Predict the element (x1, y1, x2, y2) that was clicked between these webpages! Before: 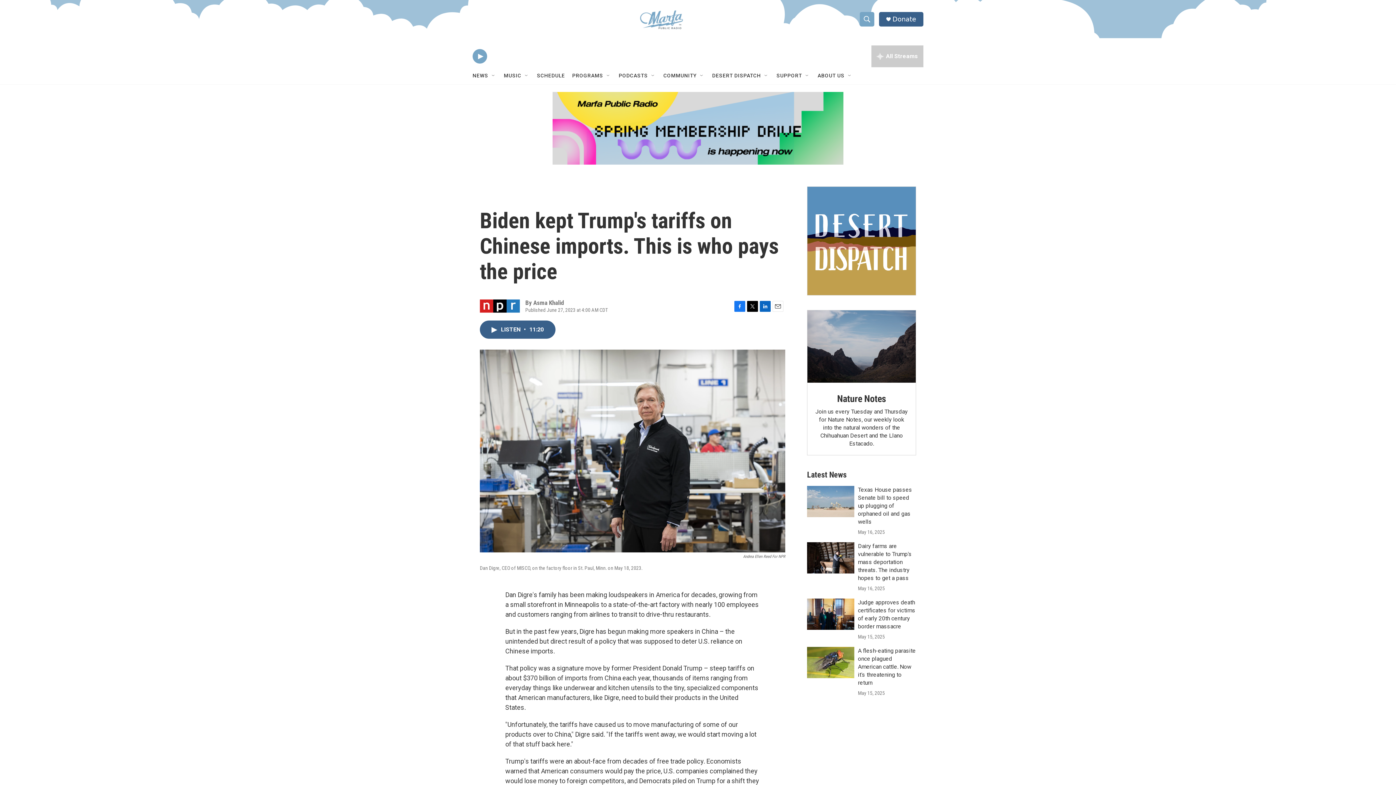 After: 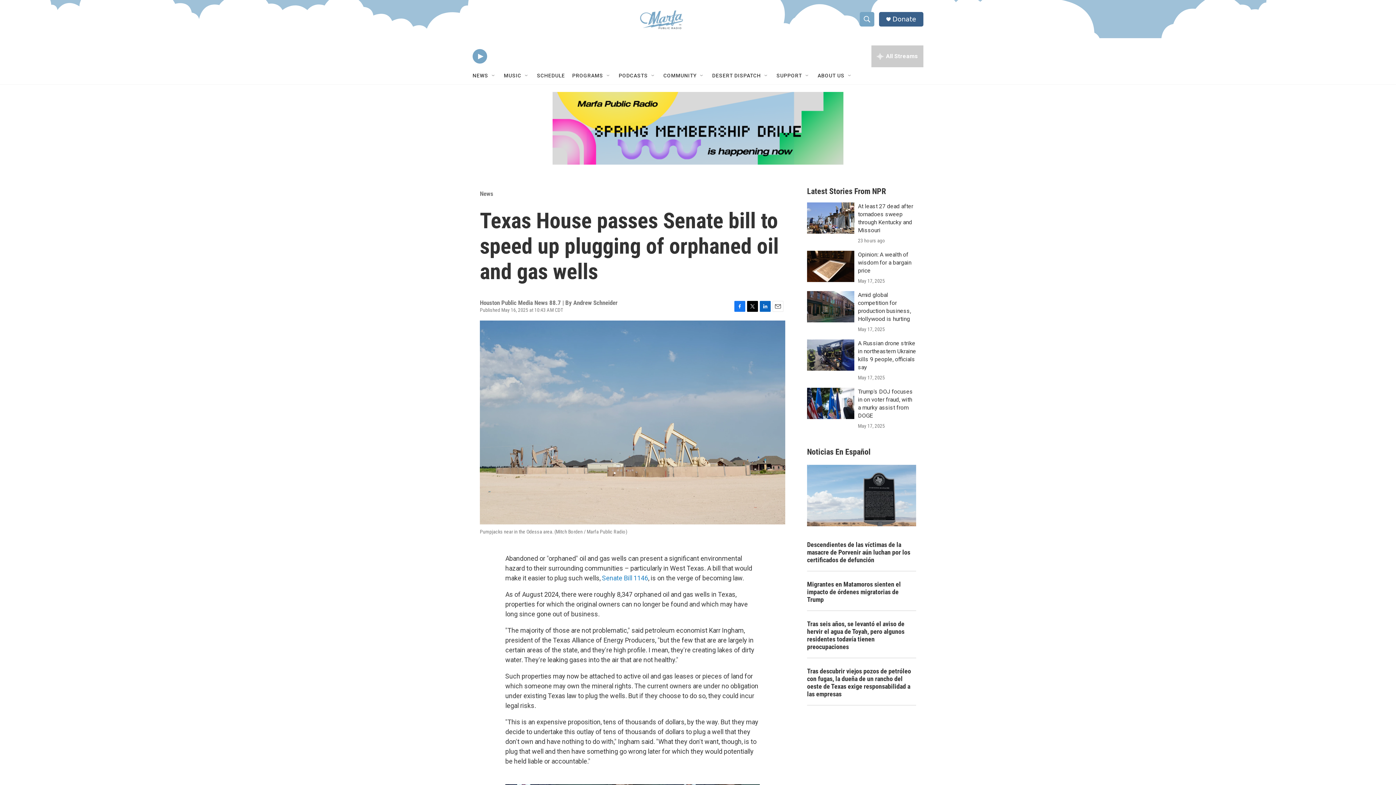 Action: bbox: (858, 486, 912, 525) label: Texas House passes Senate bill to speed up plugging of orphaned oil and gas wells